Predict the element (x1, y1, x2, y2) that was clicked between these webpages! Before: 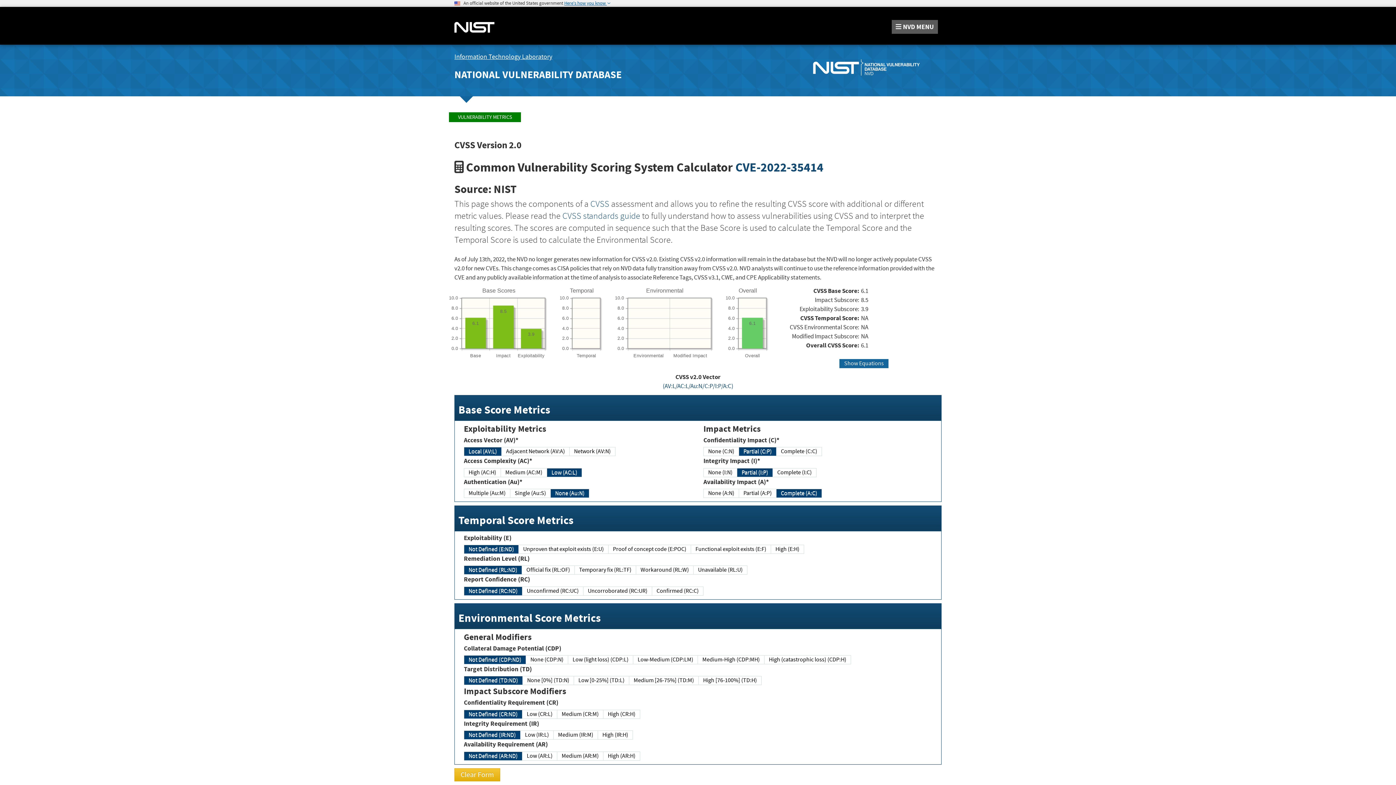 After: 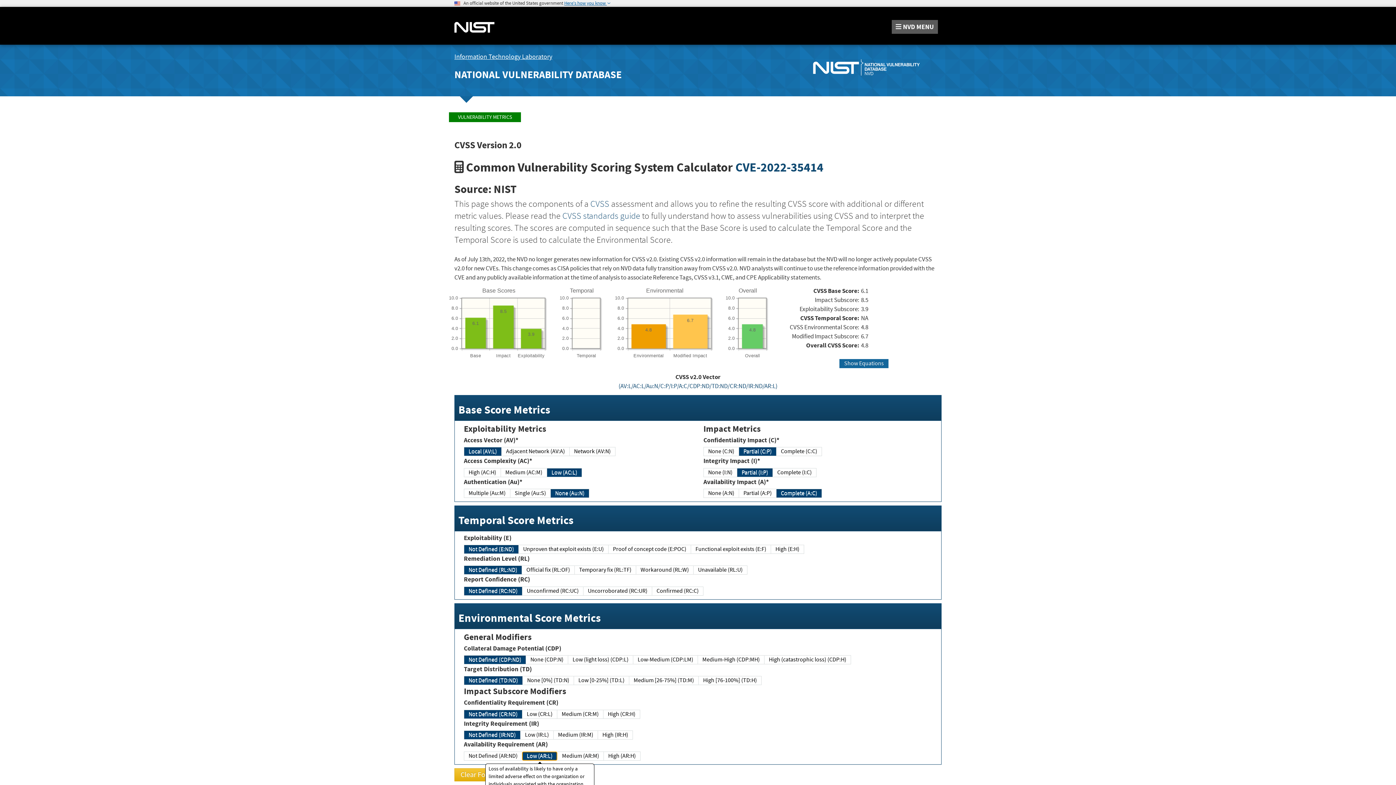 Action: label: Low (AR:L) bbox: (522, 751, 557, 760)